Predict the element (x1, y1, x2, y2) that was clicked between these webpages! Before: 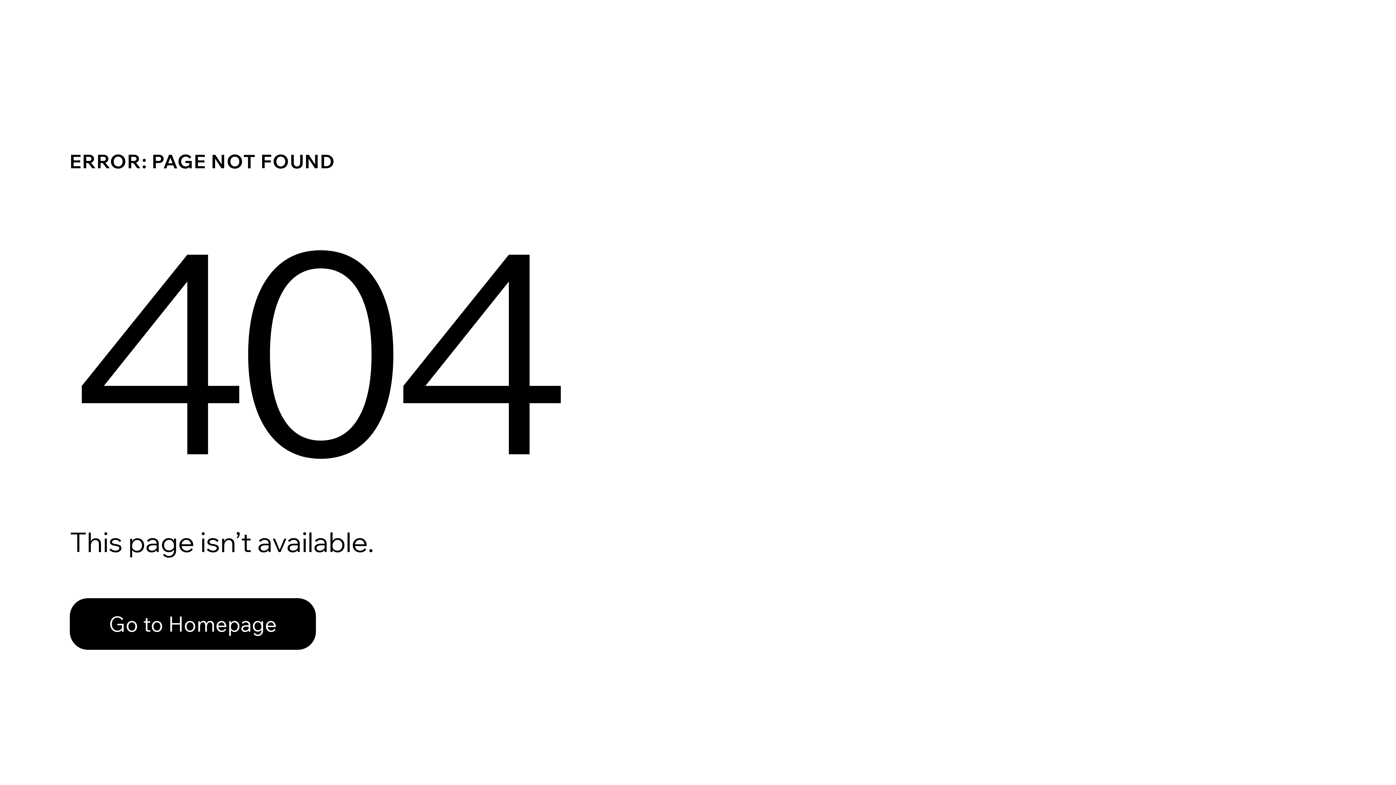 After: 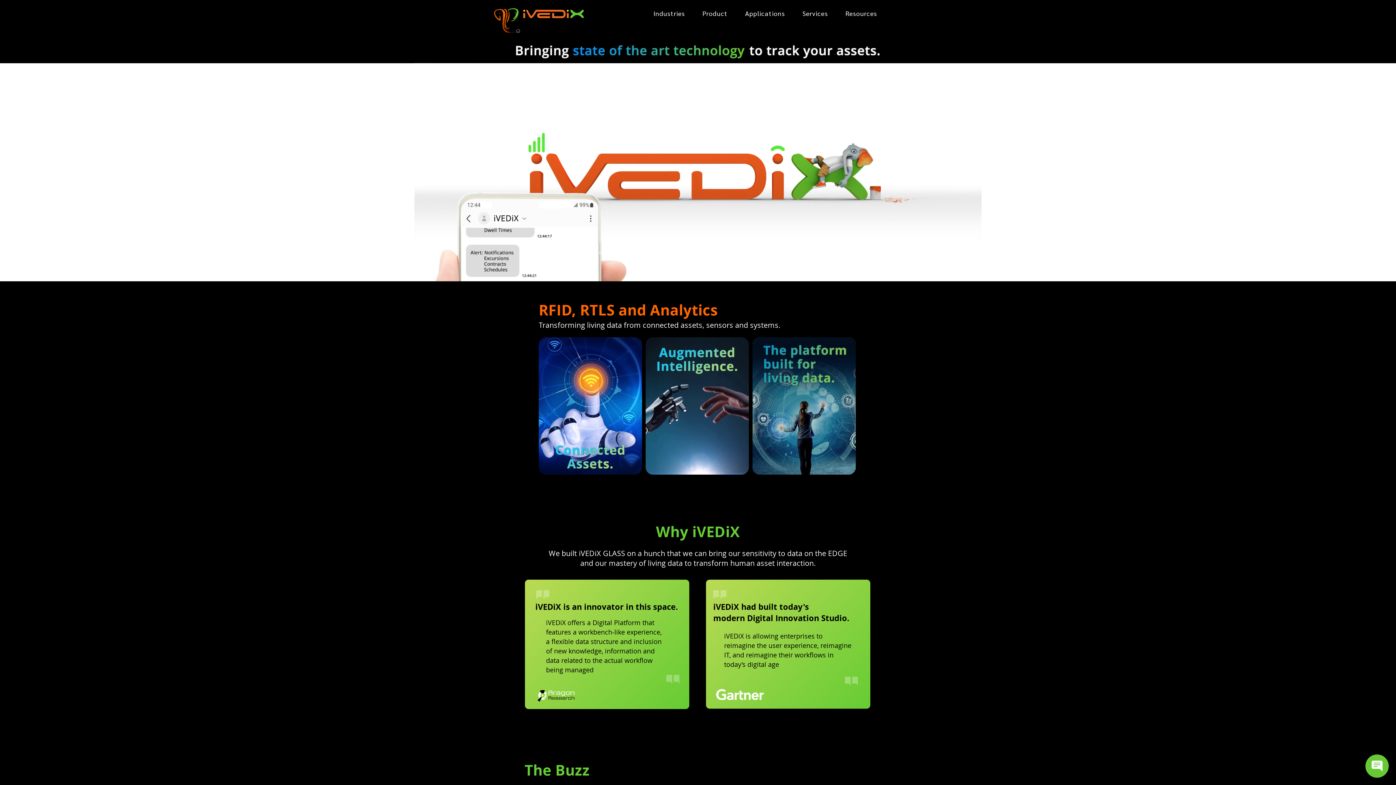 Action: label: Go to Homepage bbox: (69, 582, 768, 659)